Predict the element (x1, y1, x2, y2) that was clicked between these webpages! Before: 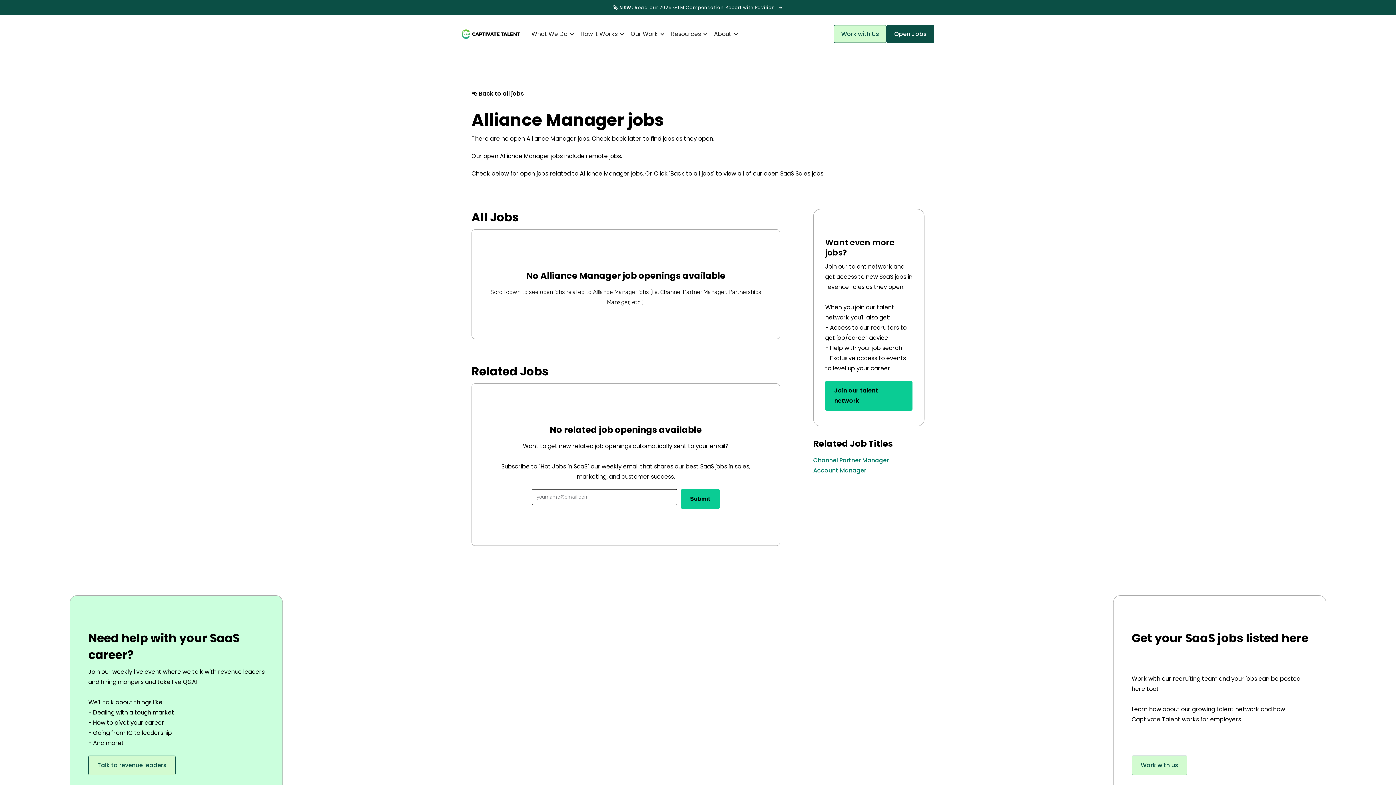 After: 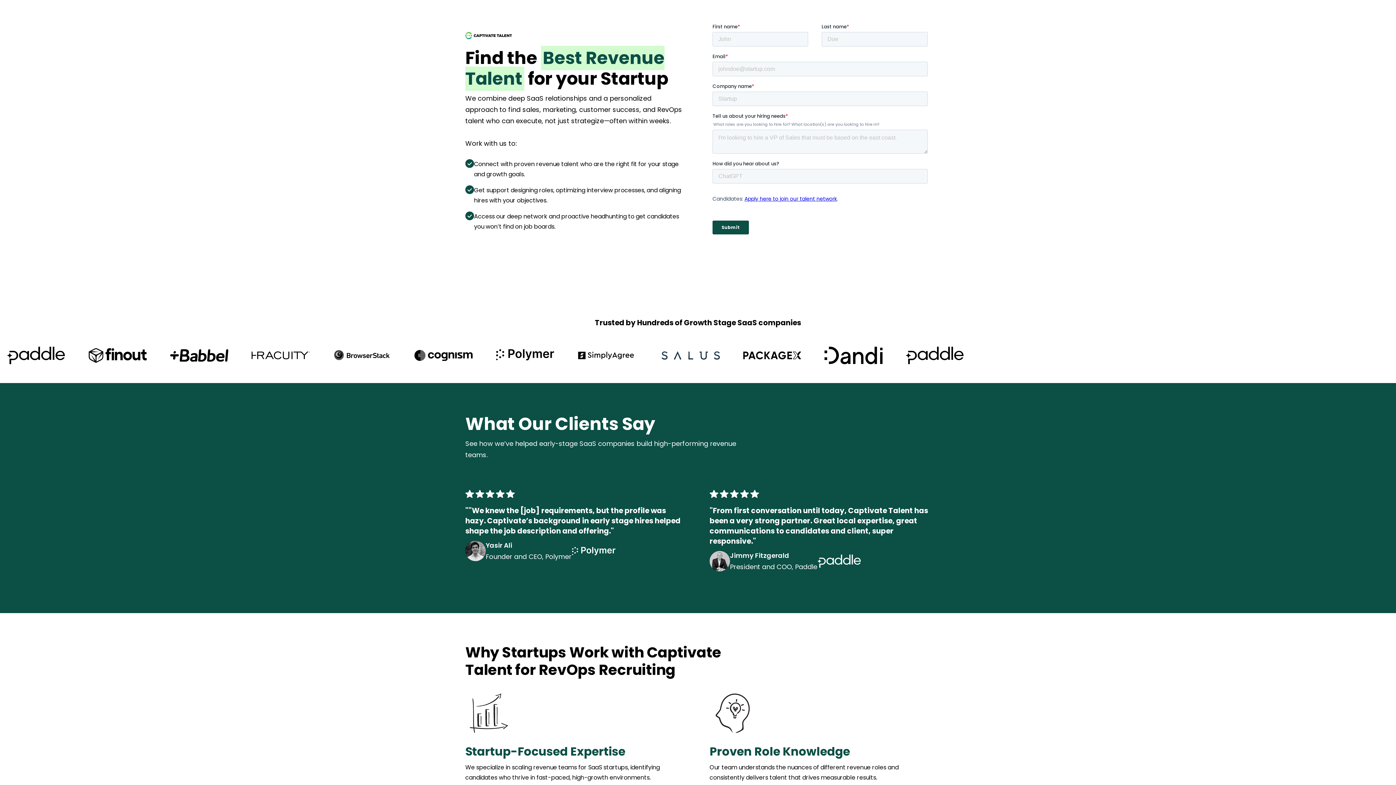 Action: label: Work with Us bbox: (833, 25, 886, 42)